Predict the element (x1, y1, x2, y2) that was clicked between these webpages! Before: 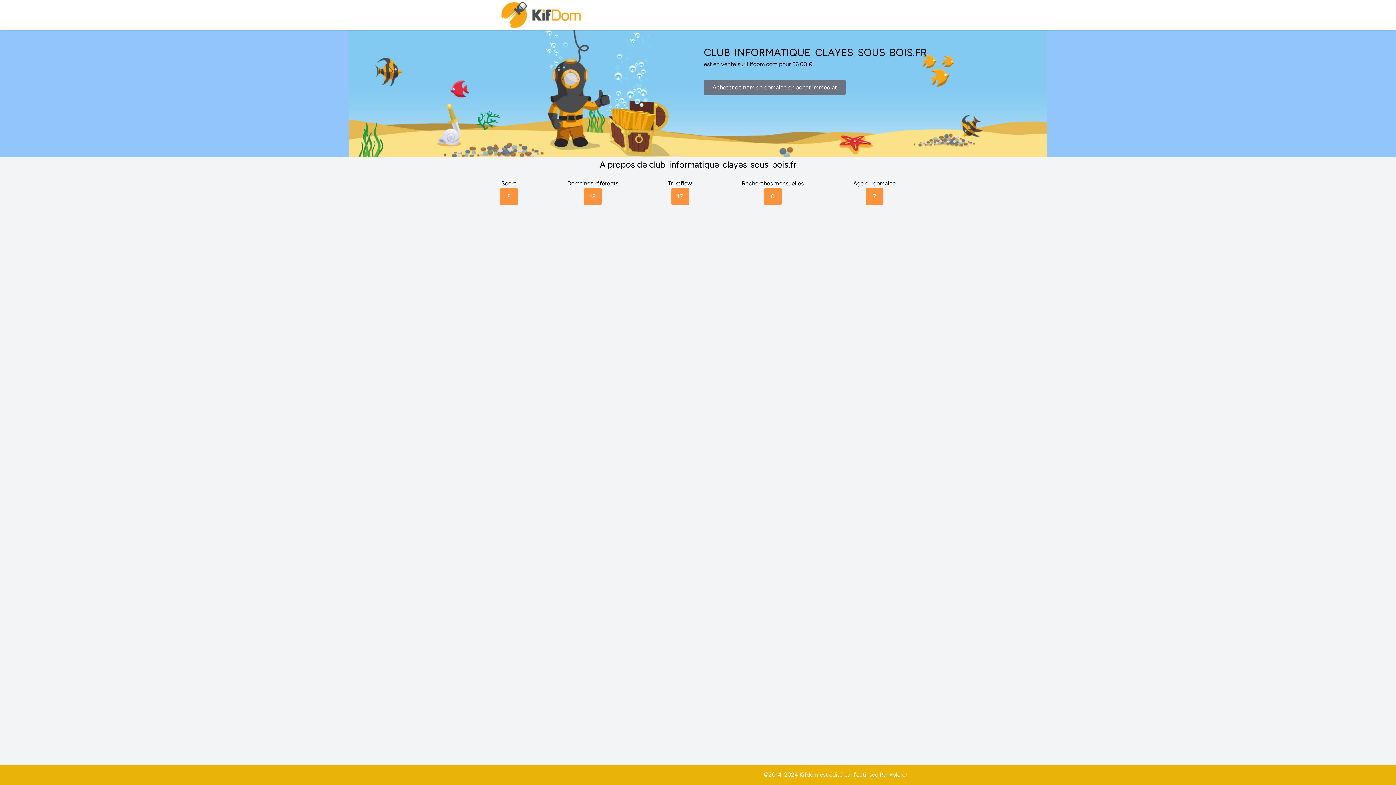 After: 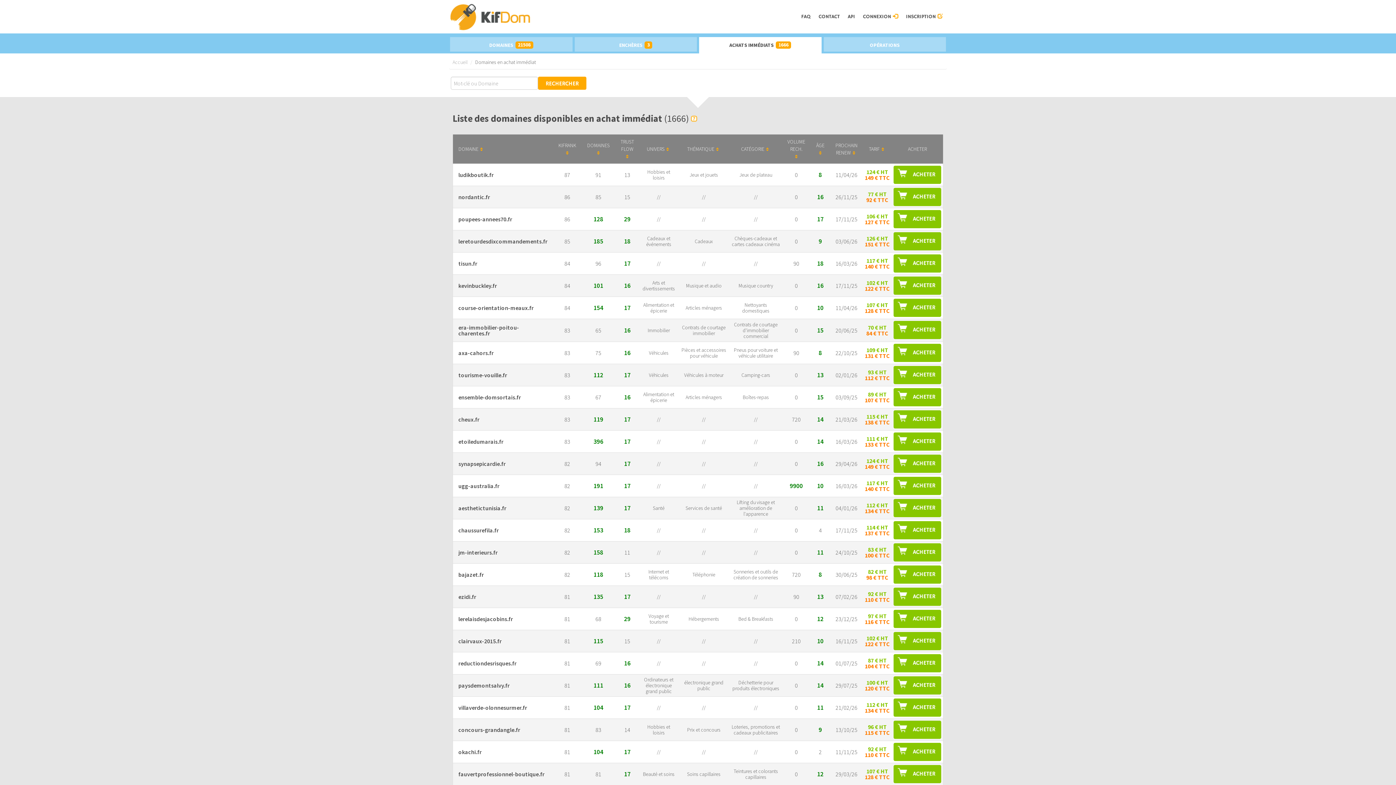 Action: bbox: (704, 79, 845, 95) label: Acheter ce nom de domaine en achat immediat